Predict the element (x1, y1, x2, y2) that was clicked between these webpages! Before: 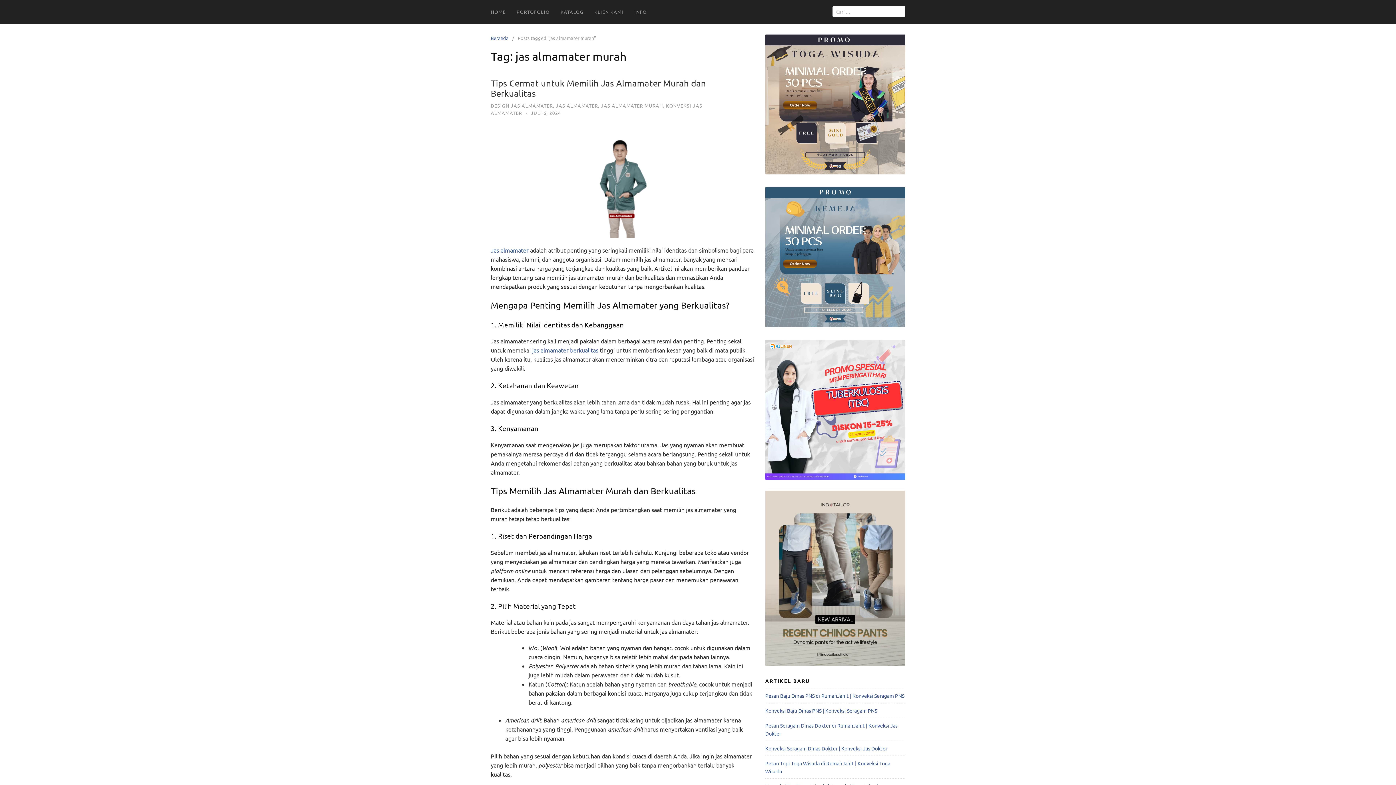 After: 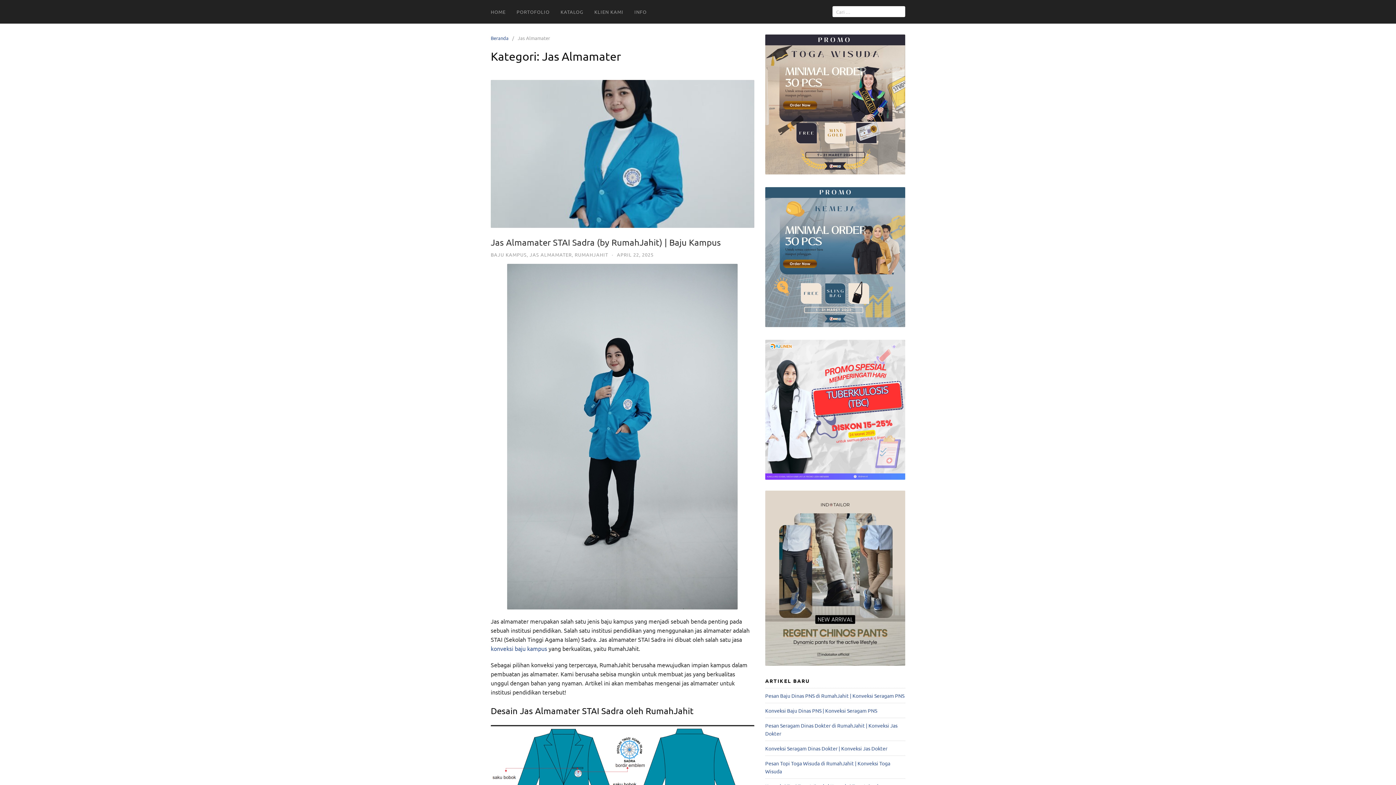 Action: label: JAS ALMAMATER bbox: (556, 102, 598, 108)